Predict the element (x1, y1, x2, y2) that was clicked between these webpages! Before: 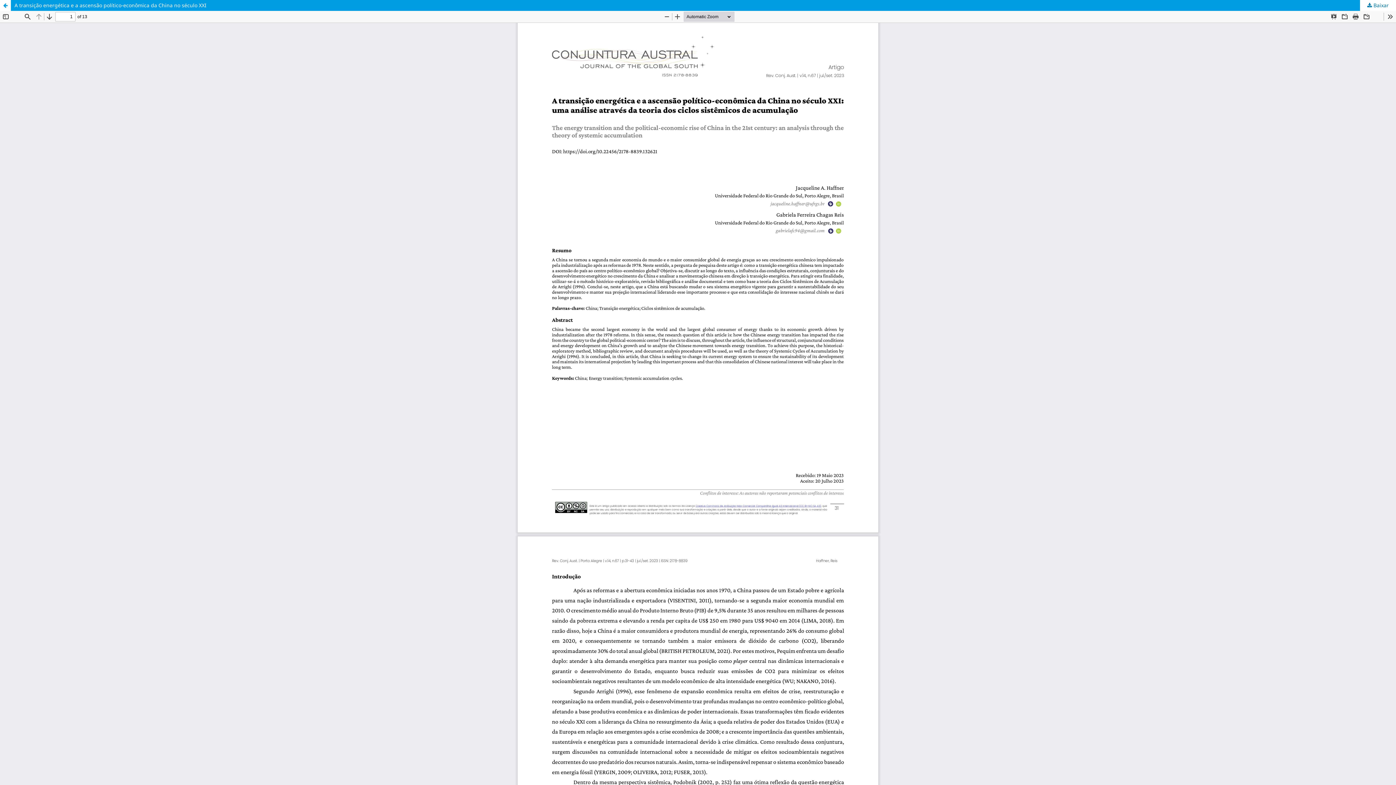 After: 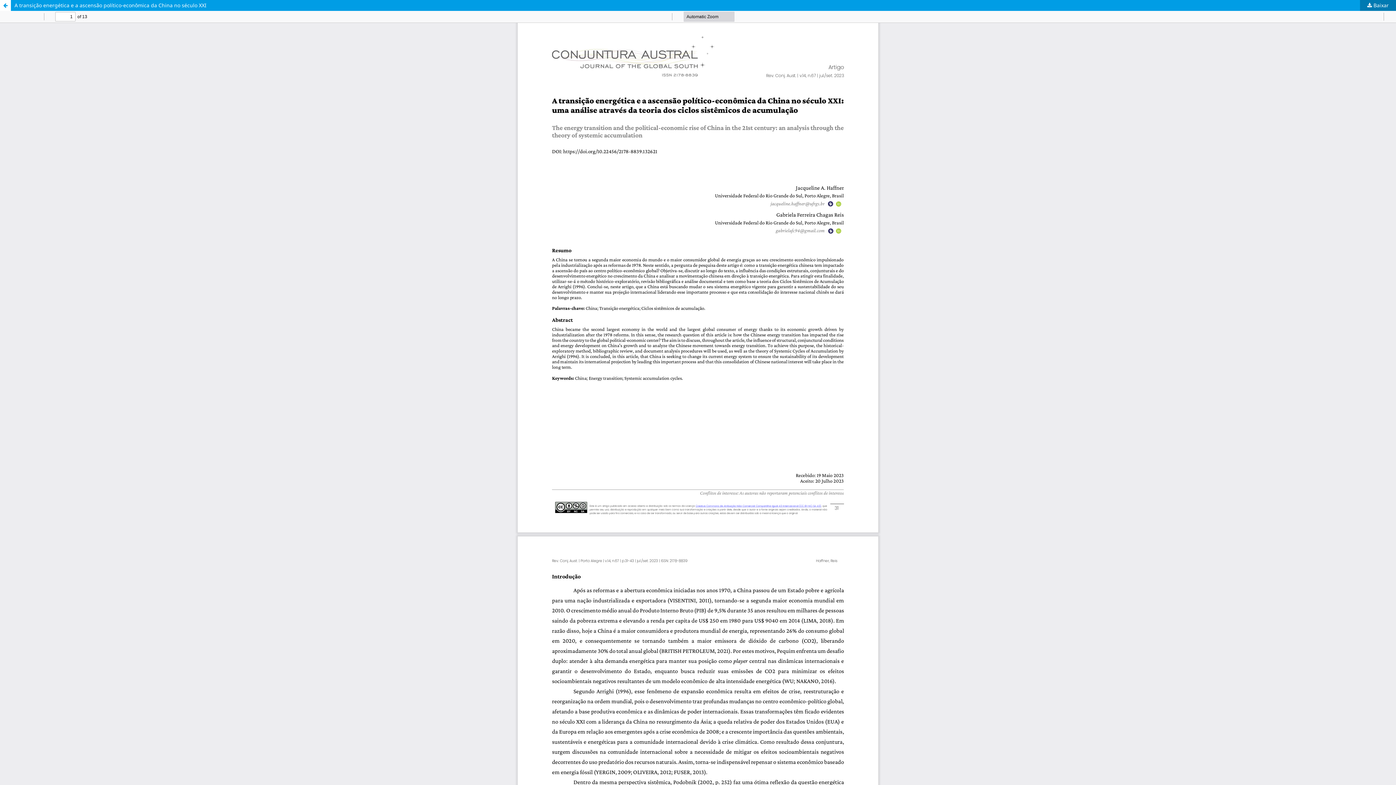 Action: label:  Baixar bbox: (1360, 0, 1396, 10)